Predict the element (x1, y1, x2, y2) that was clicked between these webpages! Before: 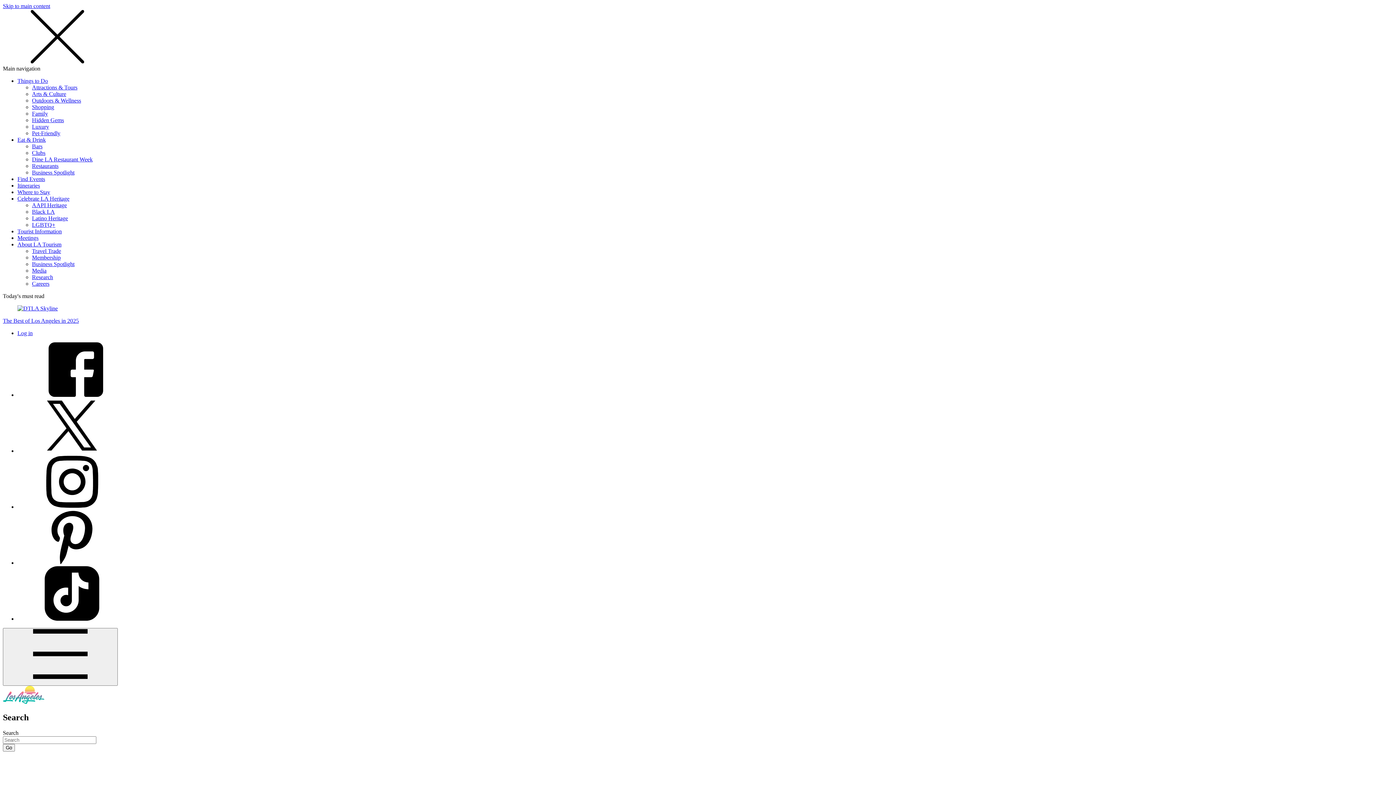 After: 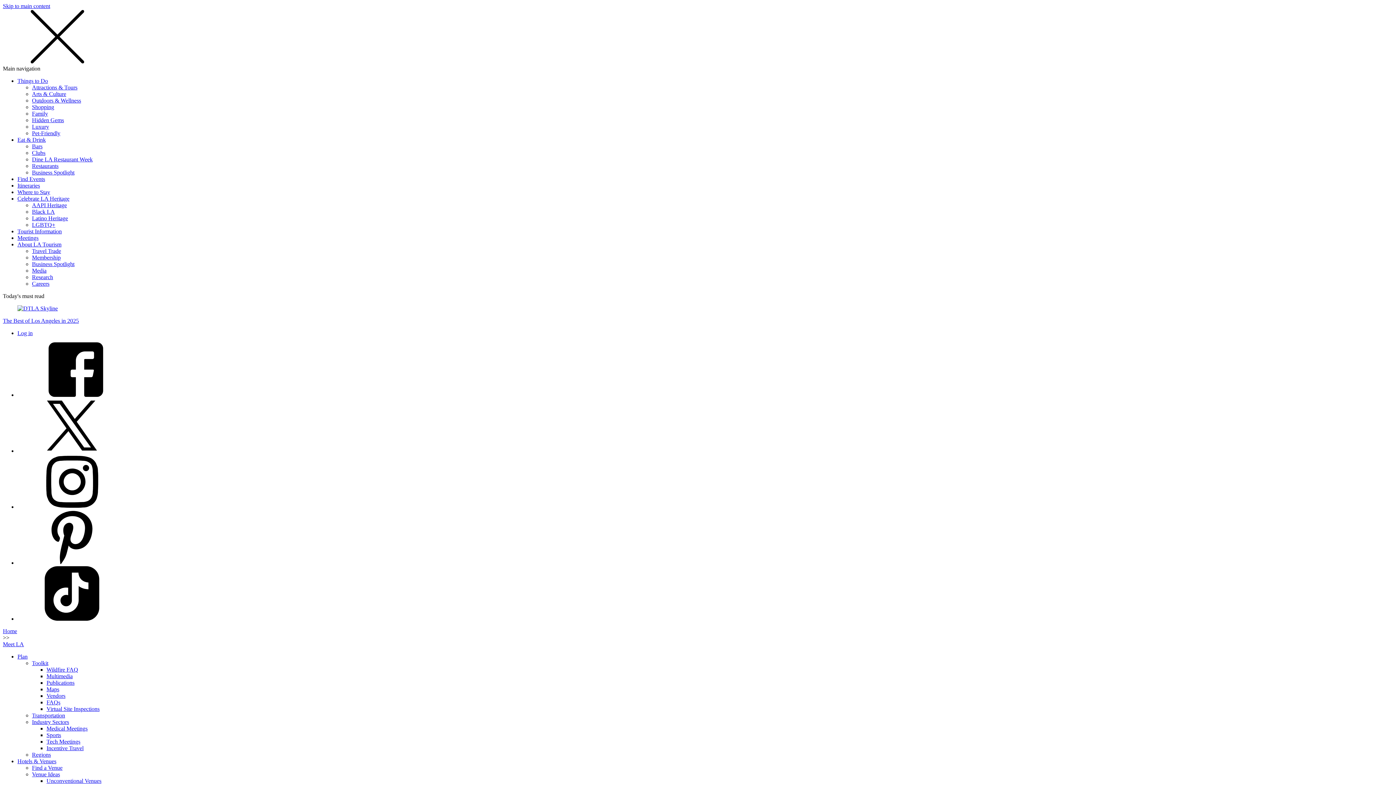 Action: label: Meetings bbox: (17, 234, 38, 241)